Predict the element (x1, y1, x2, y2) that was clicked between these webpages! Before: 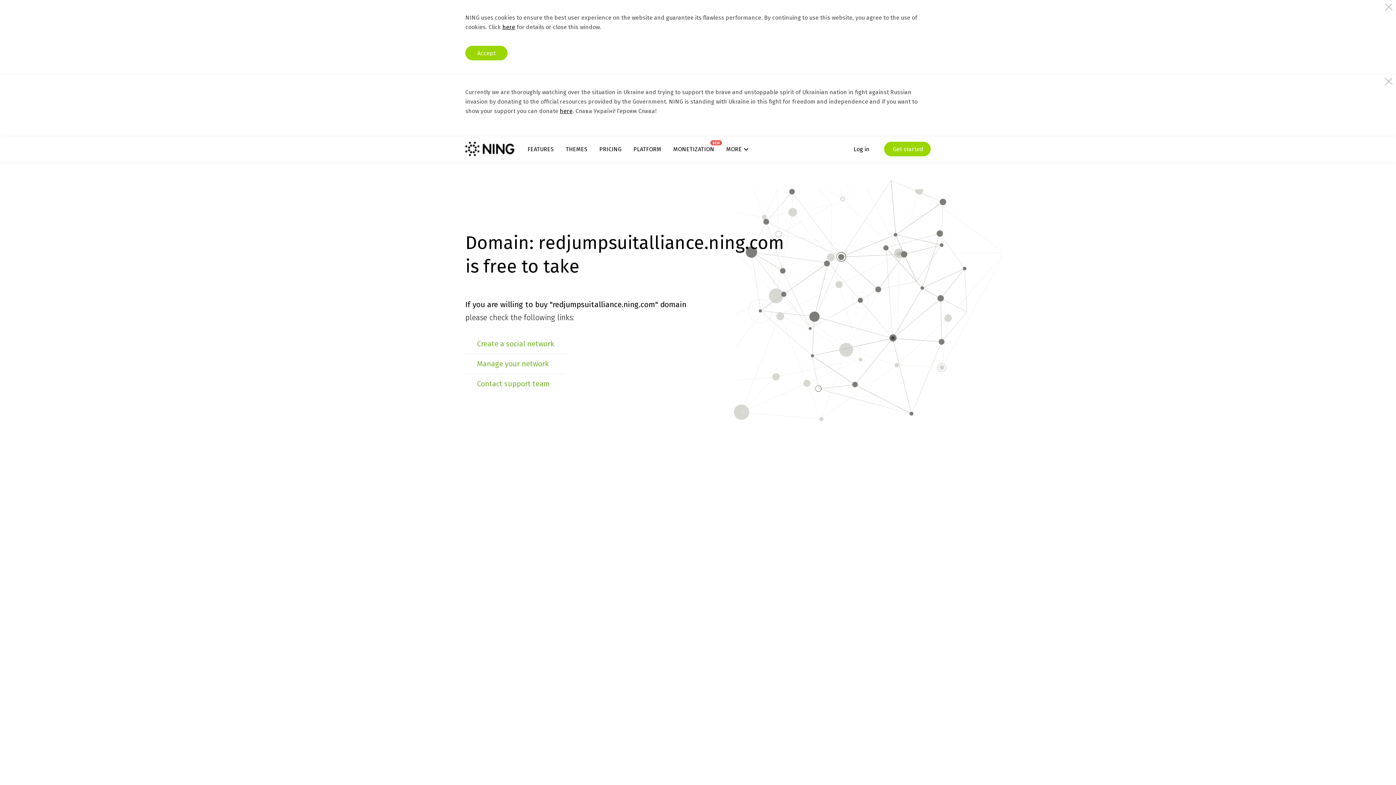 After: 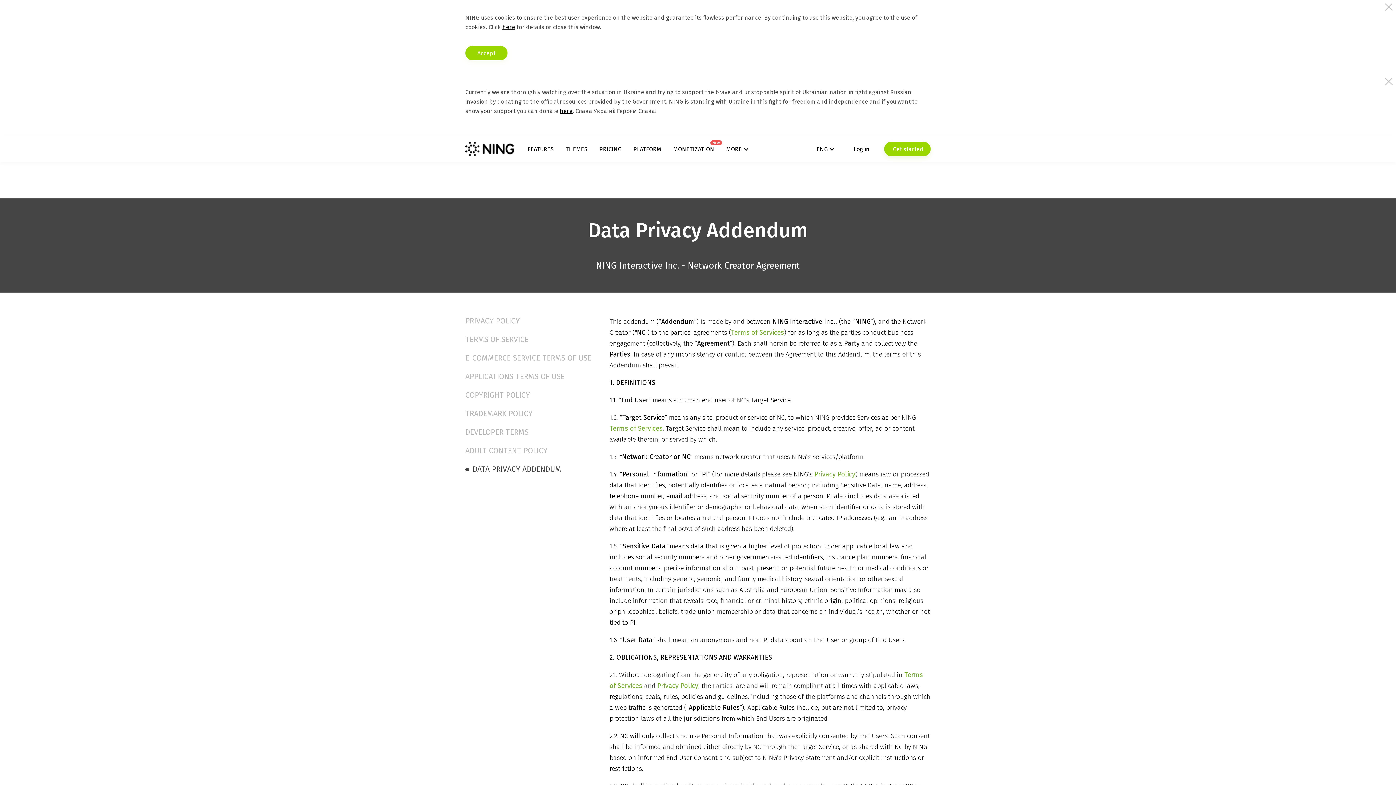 Action: bbox: (502, 23, 515, 30) label: here